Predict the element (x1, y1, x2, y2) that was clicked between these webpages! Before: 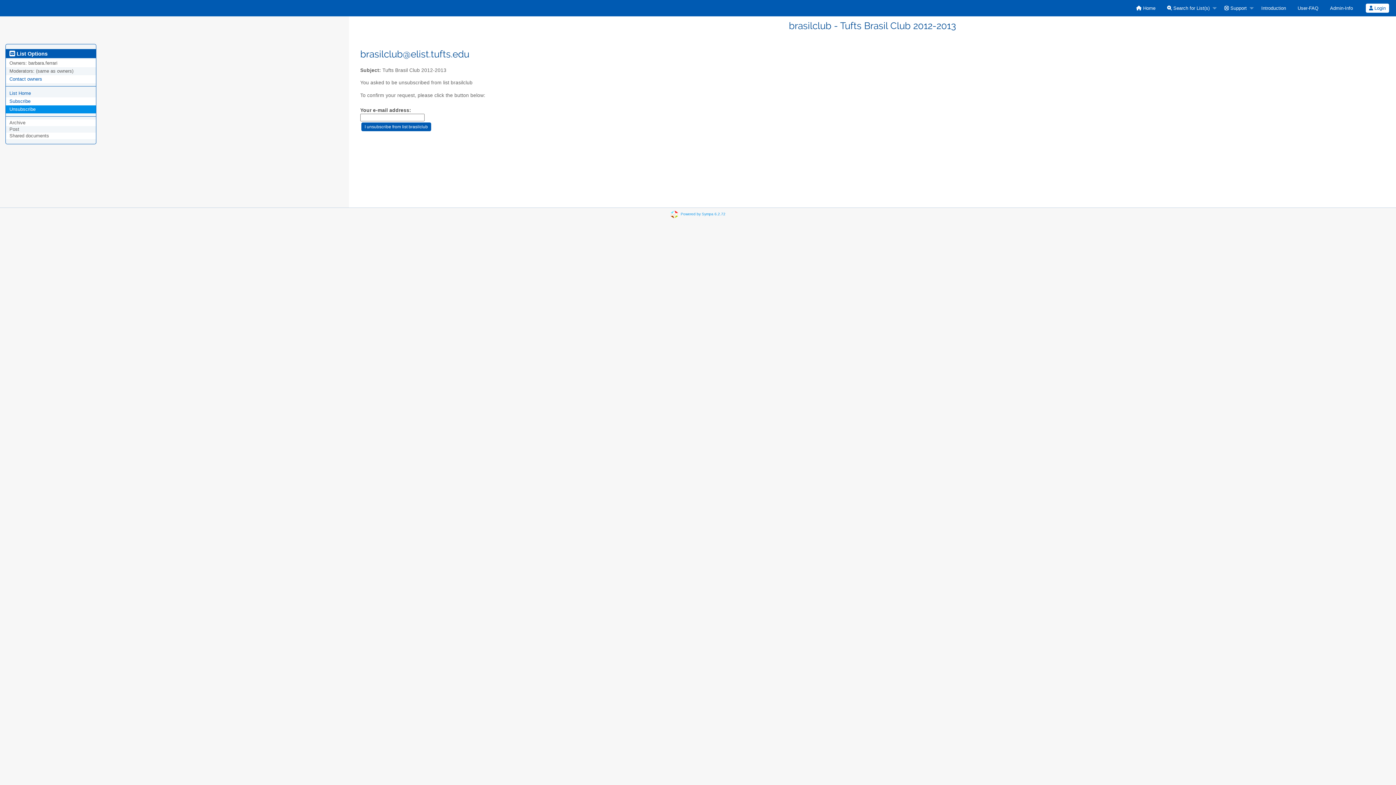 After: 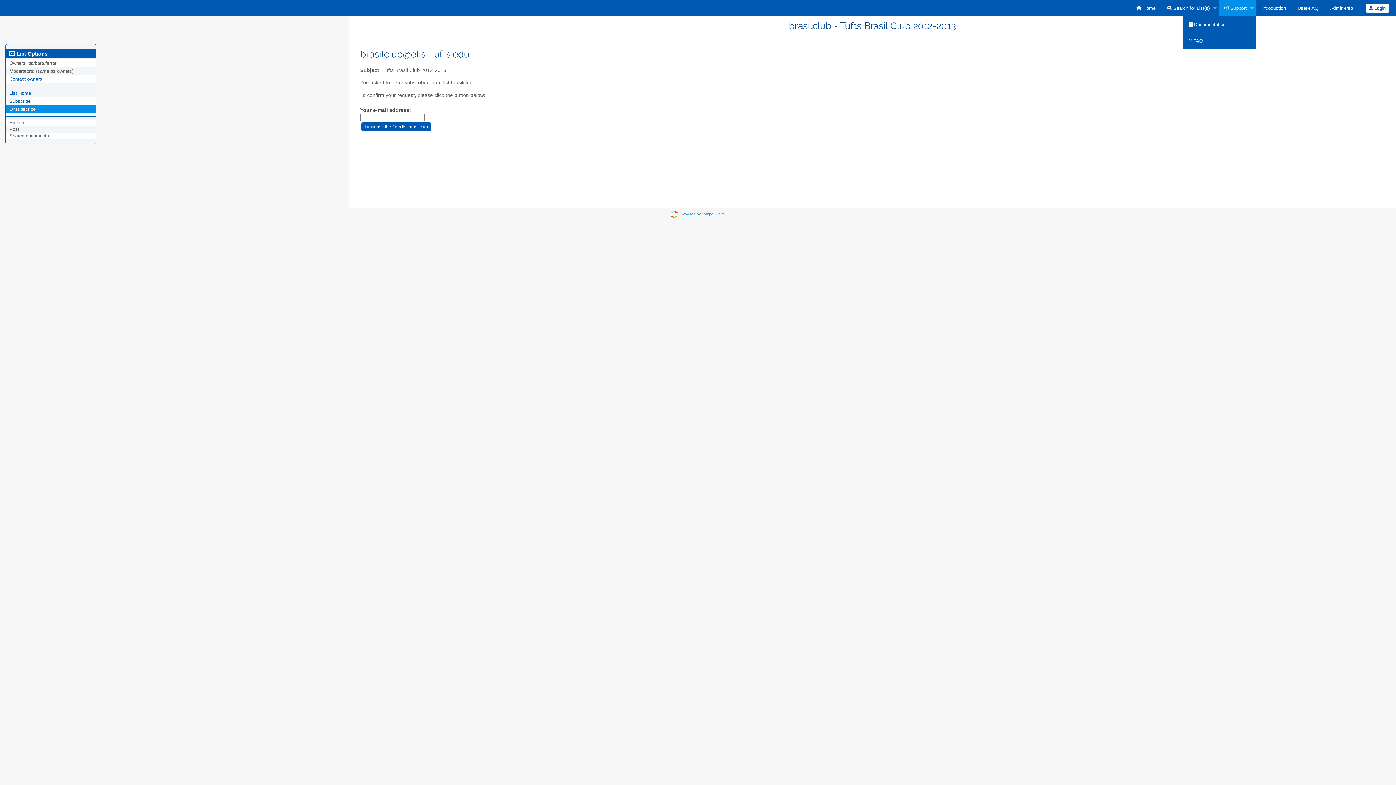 Action: label:  Support bbox: (1218, 0, 1255, 16)